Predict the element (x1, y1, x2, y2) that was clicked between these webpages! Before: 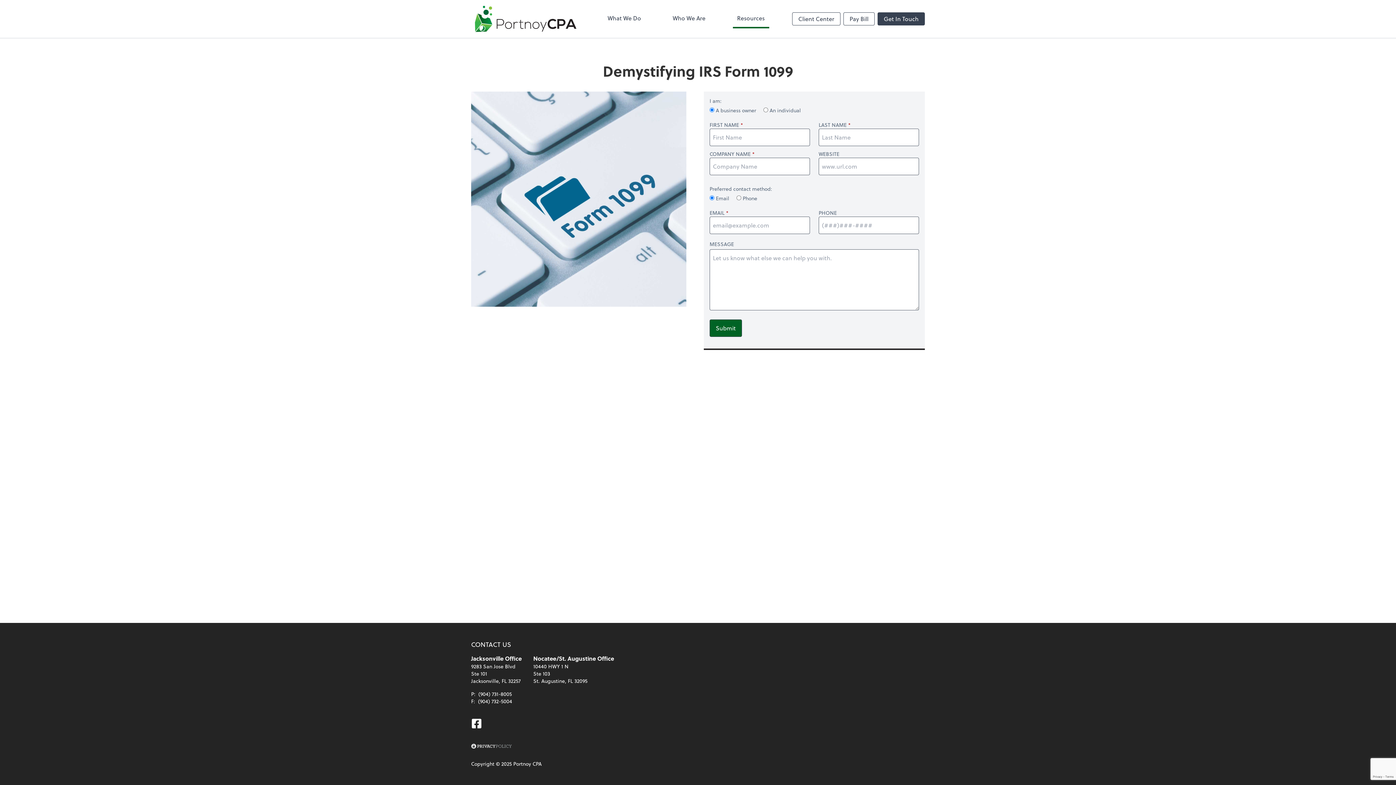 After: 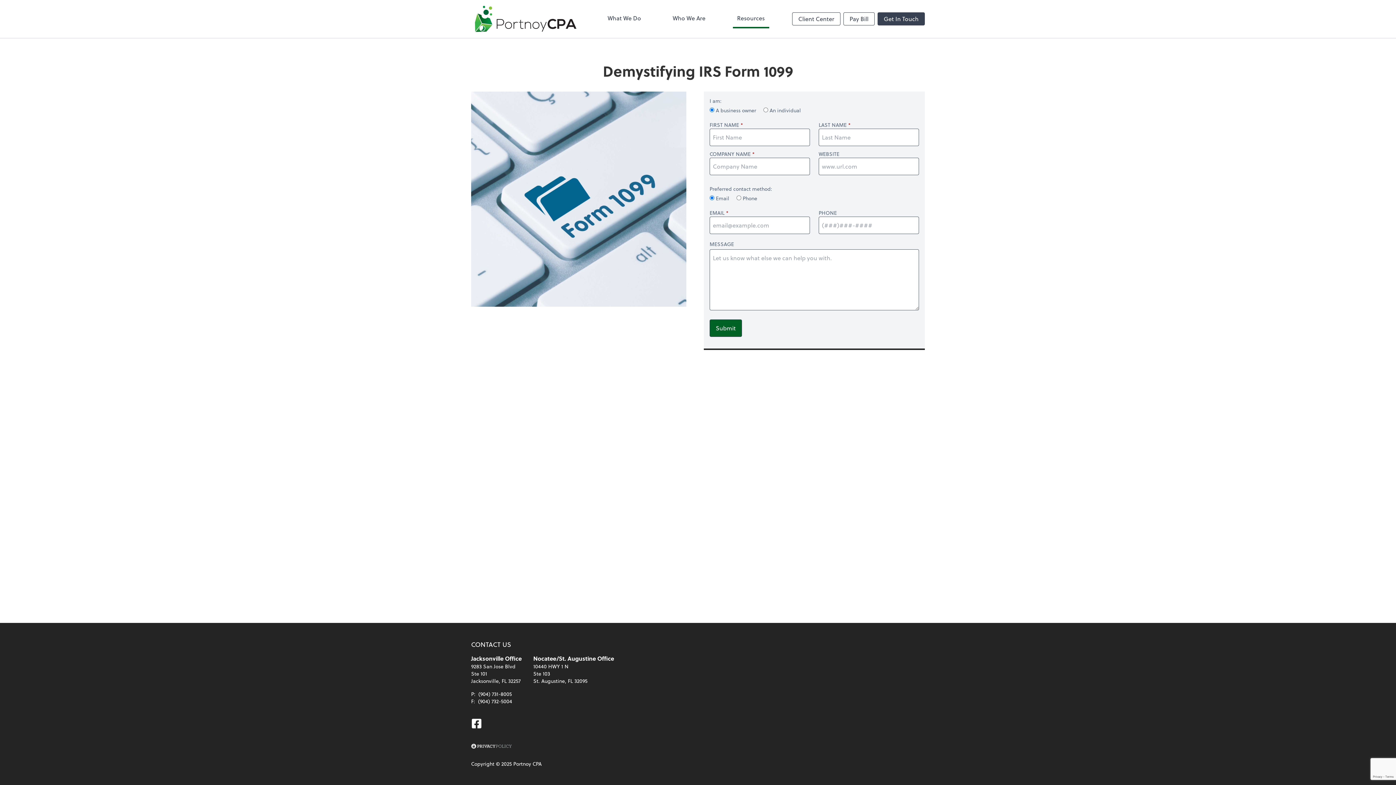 Action: label: (904) 731-8005 bbox: (478, 690, 512, 698)